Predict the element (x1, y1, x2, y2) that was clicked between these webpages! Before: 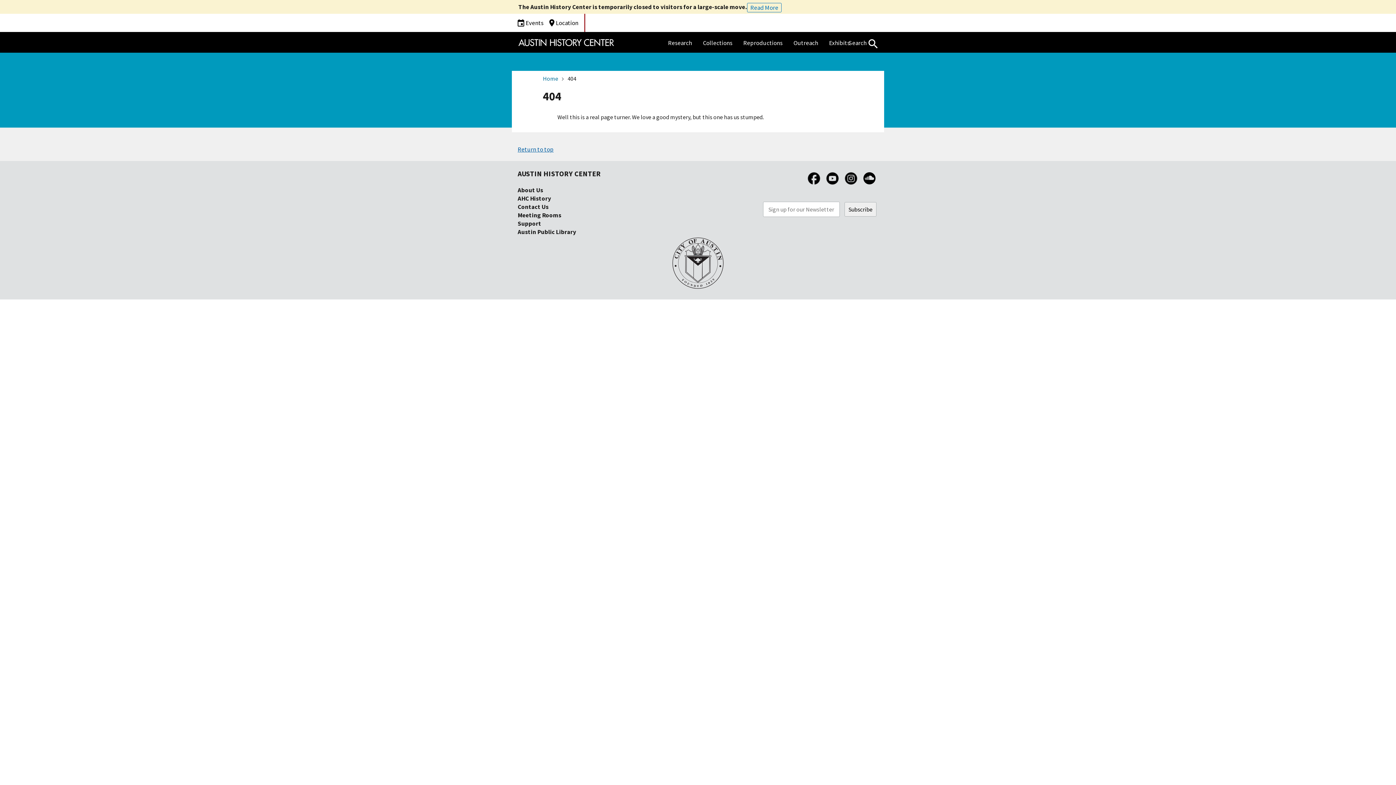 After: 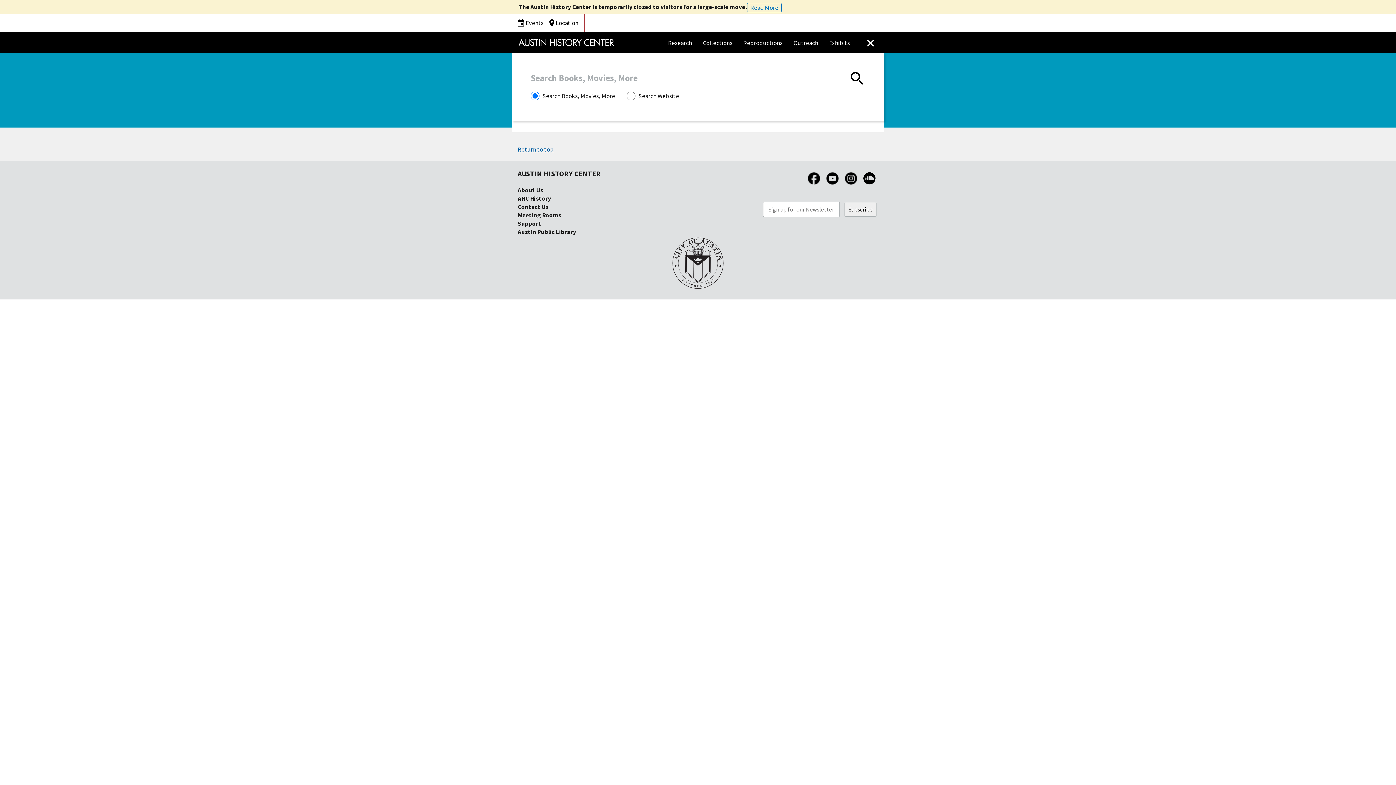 Action: label: Search bbox: (848, 37, 877, 48)